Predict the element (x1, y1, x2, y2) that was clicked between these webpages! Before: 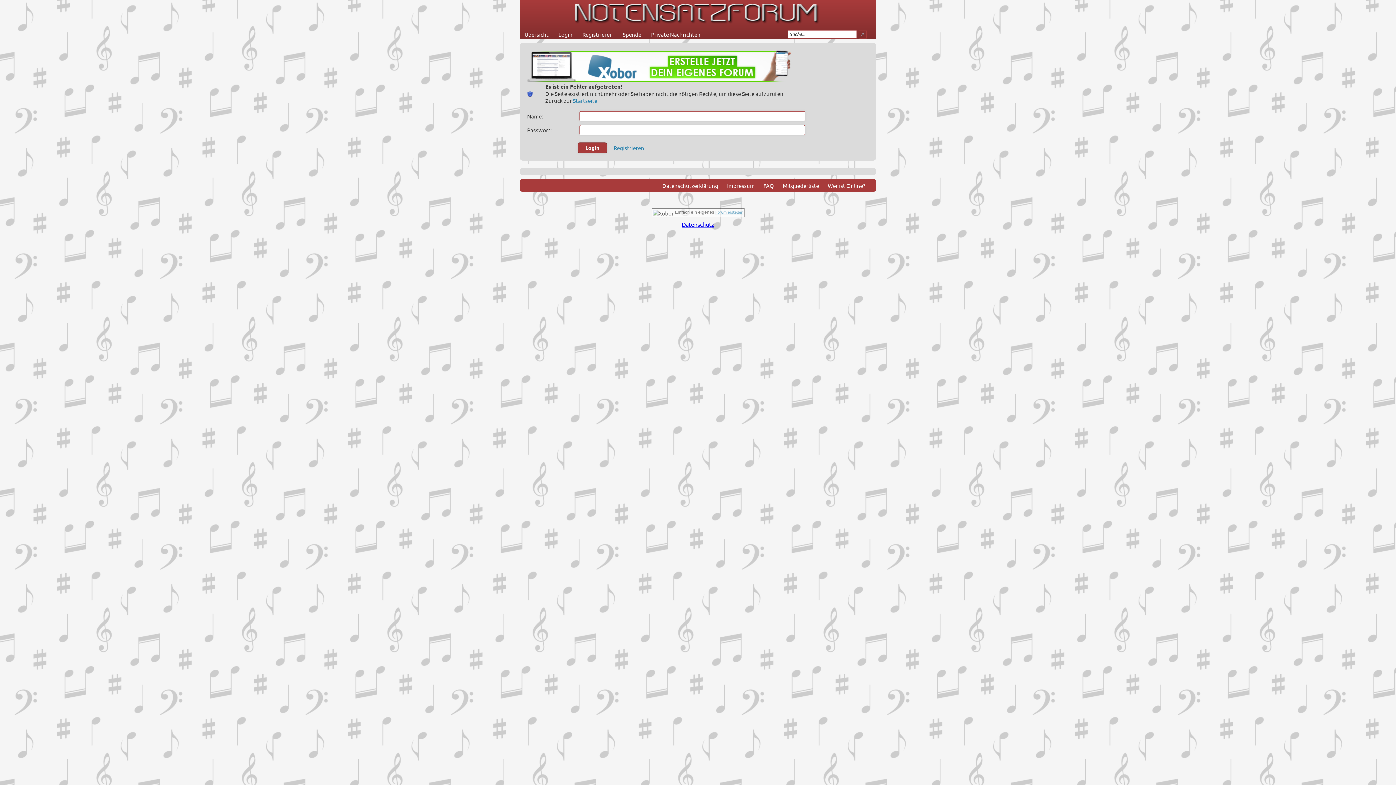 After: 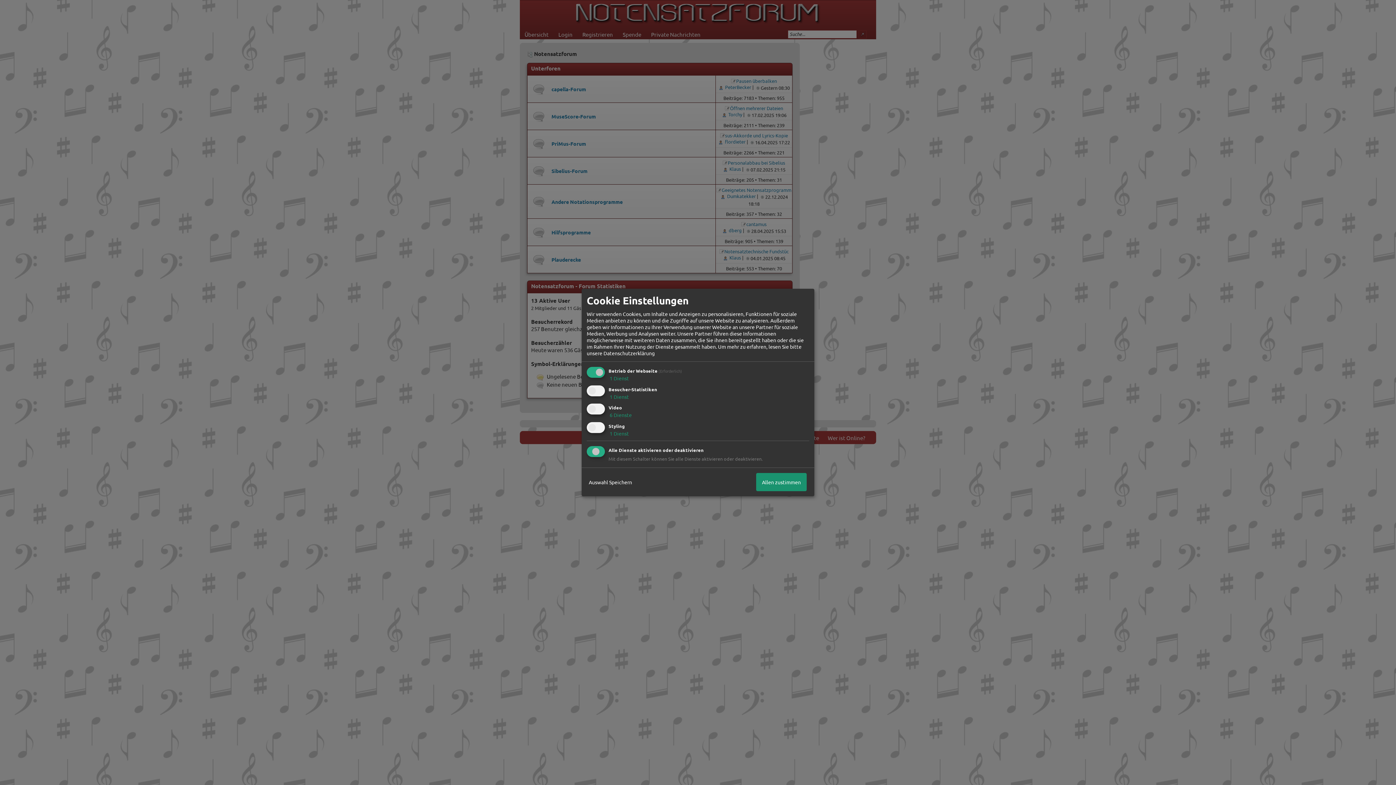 Action: label: Übersicht bbox: (520, 29, 553, 39)